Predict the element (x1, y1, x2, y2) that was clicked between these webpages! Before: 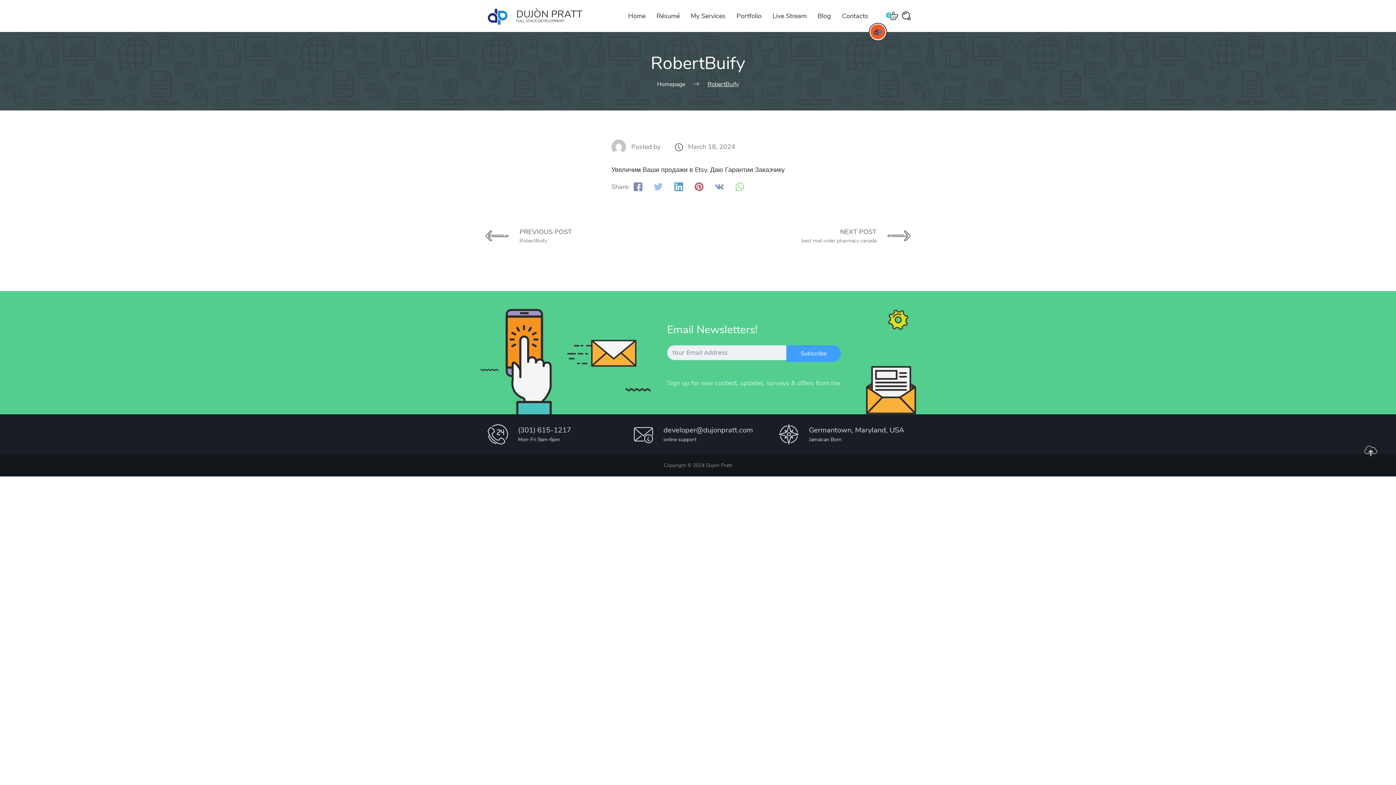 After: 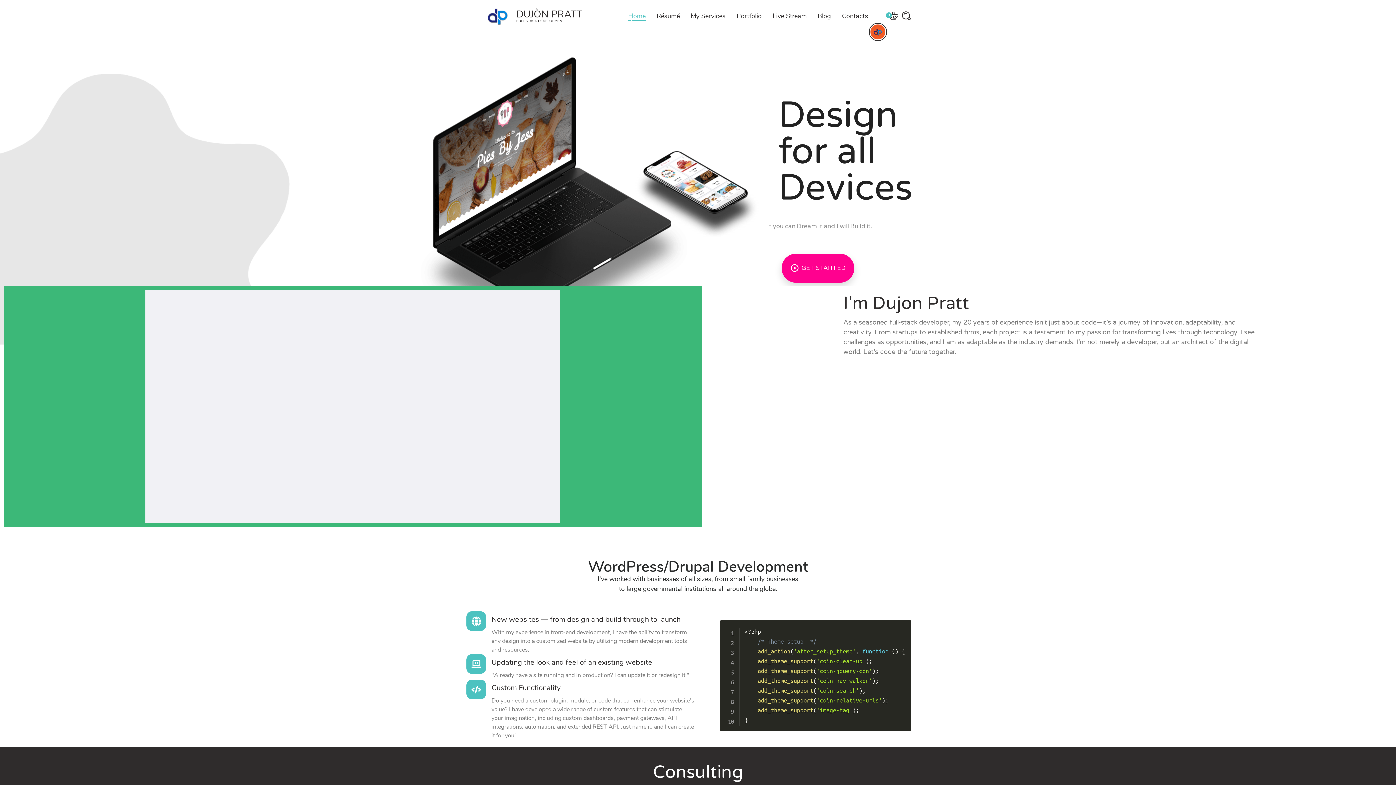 Action: label: Homepage bbox: (657, 80, 685, 88)